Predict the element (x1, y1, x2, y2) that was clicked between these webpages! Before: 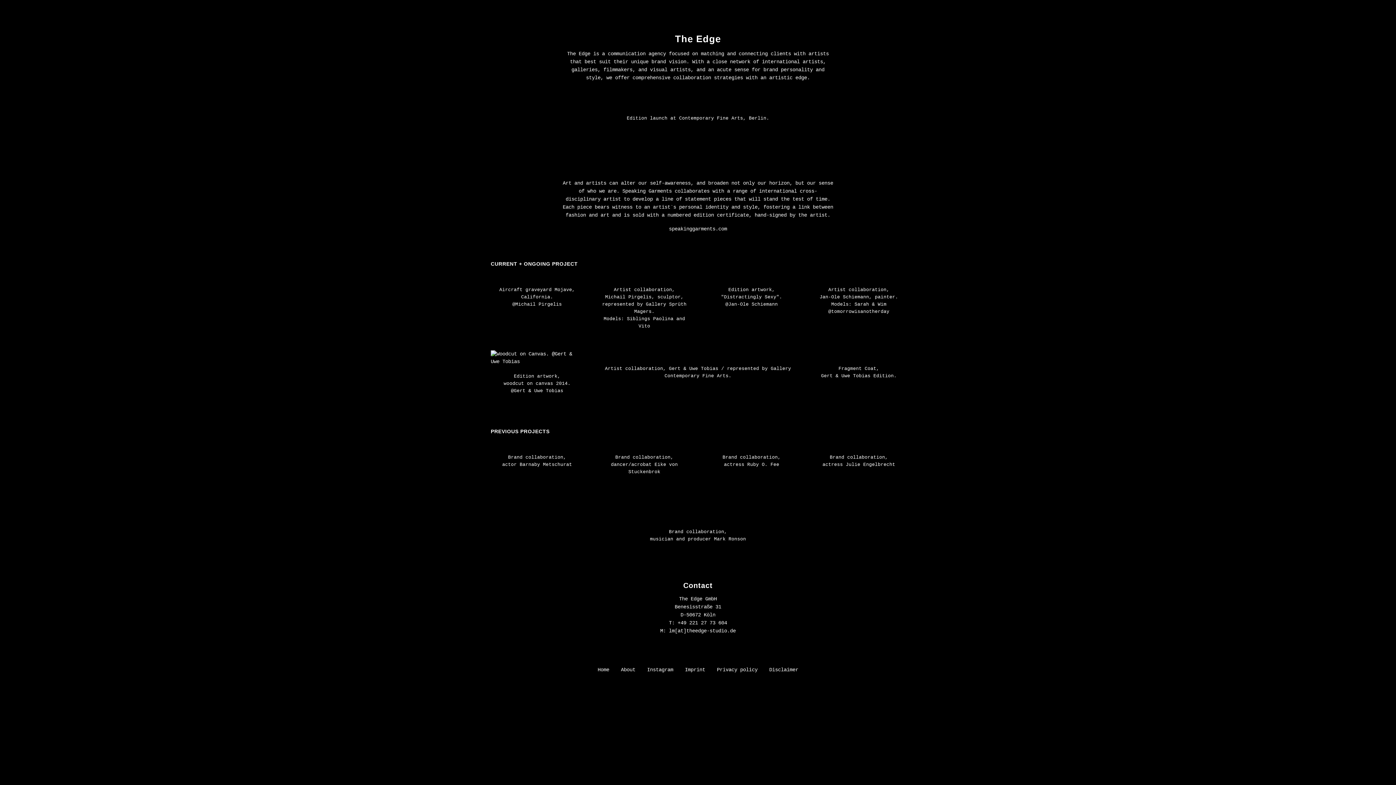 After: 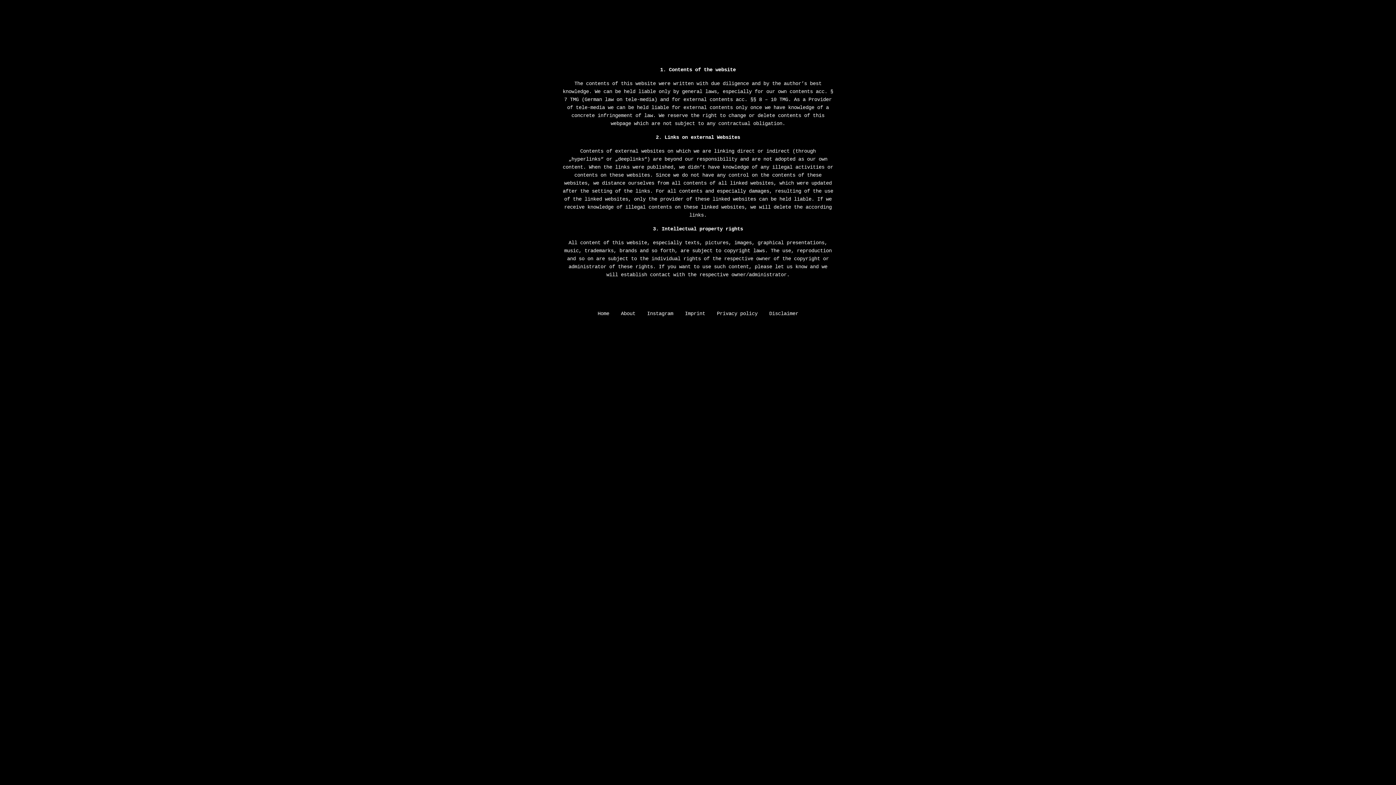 Action: label: Disclaimer bbox: (765, 662, 802, 677)